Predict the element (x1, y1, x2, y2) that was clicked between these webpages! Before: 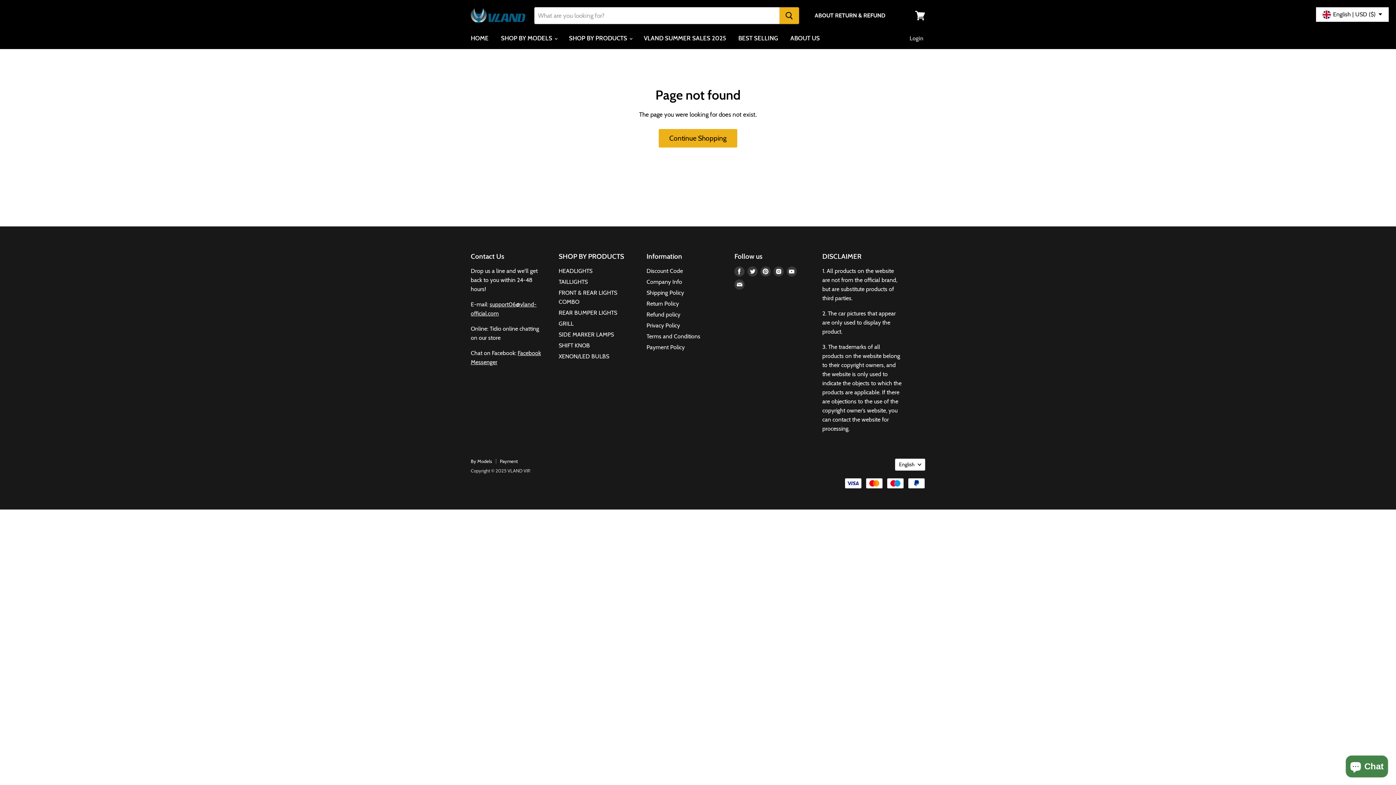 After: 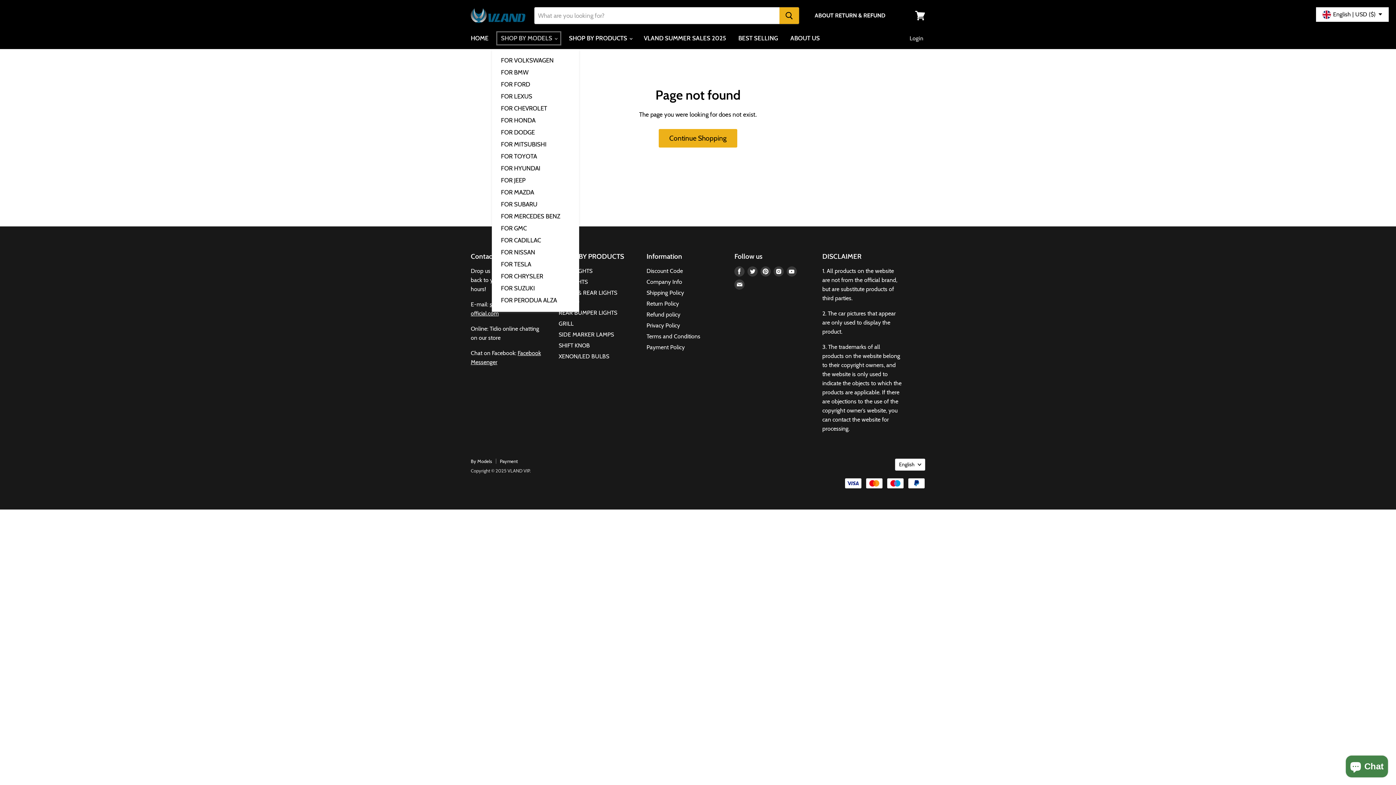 Action: label: SHOP BY MODELS  bbox: (495, 30, 562, 46)